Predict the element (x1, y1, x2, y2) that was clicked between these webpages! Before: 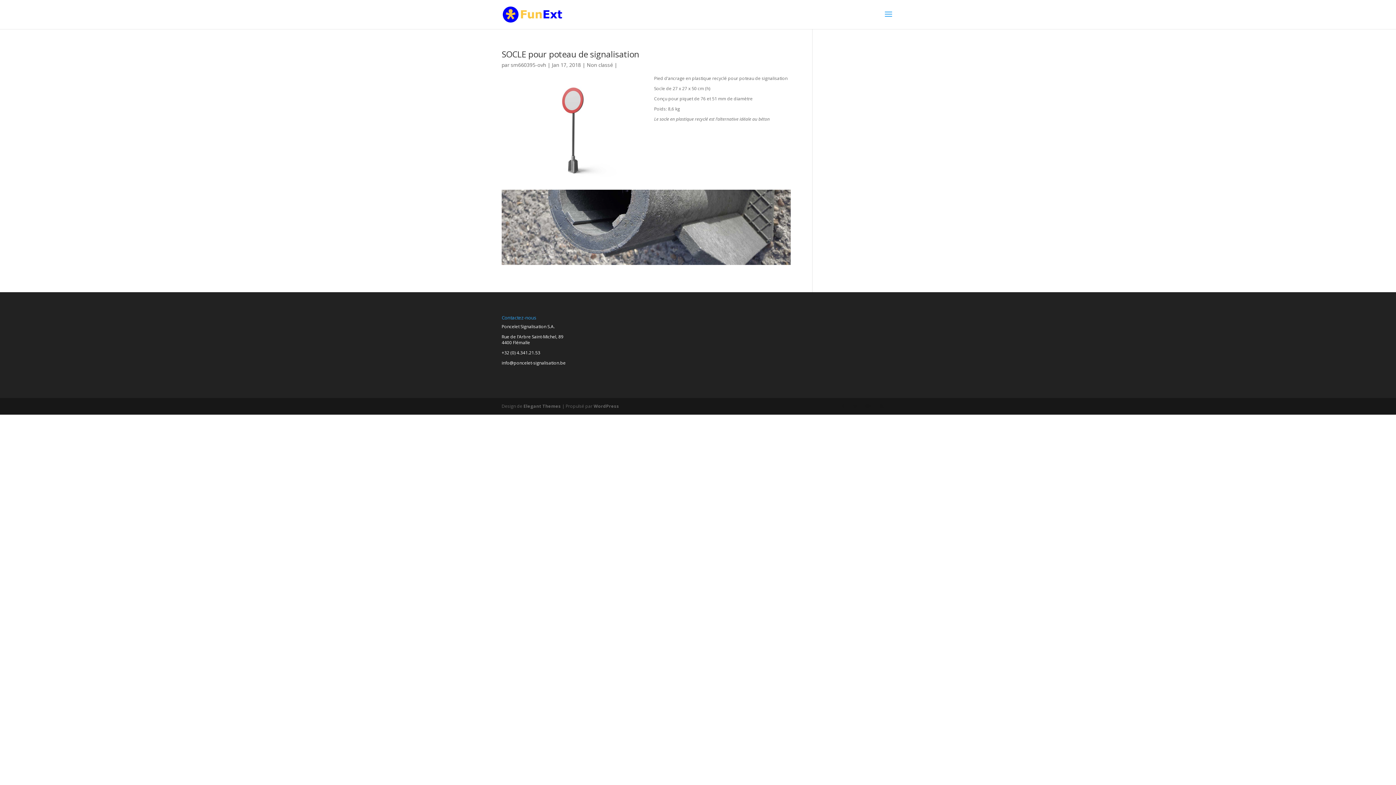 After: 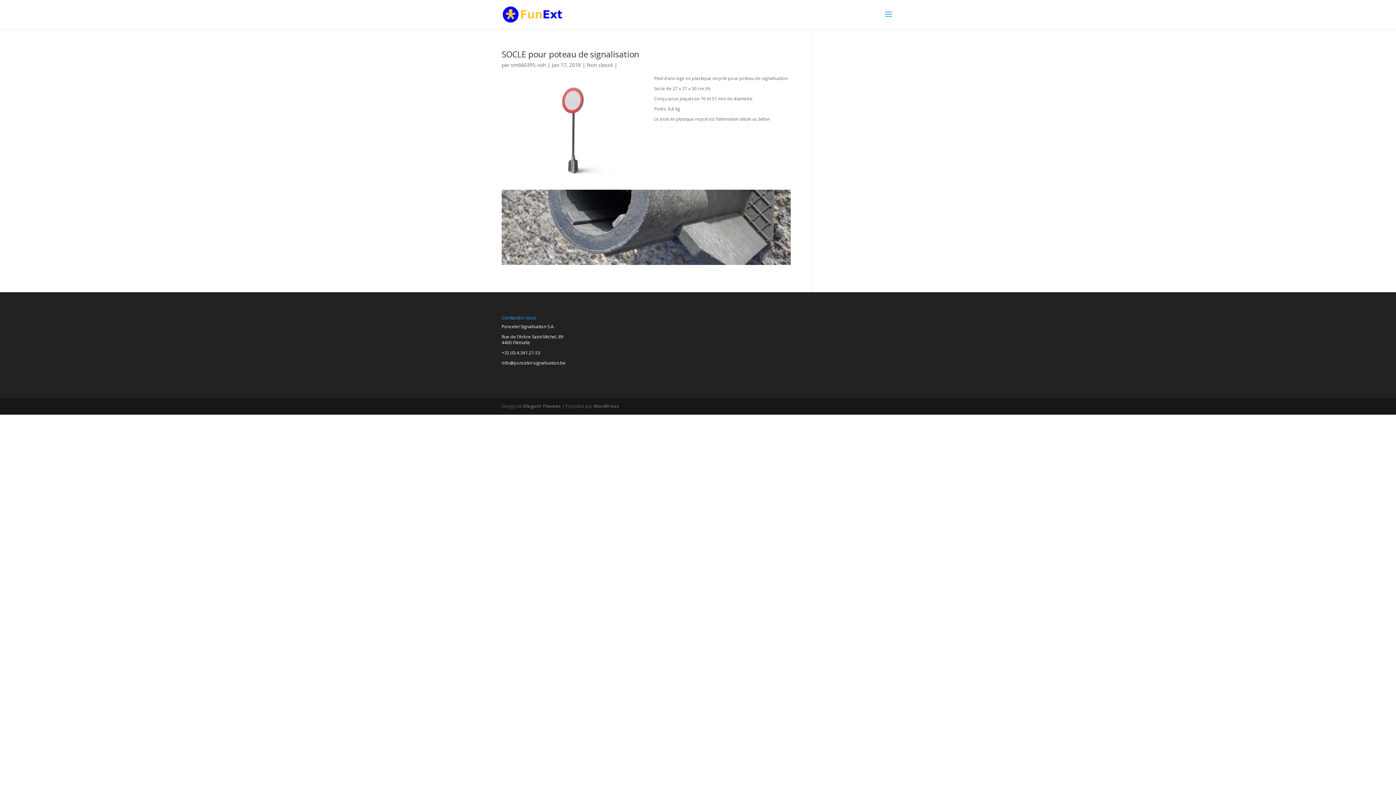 Action: bbox: (865, 403, 871, 409)